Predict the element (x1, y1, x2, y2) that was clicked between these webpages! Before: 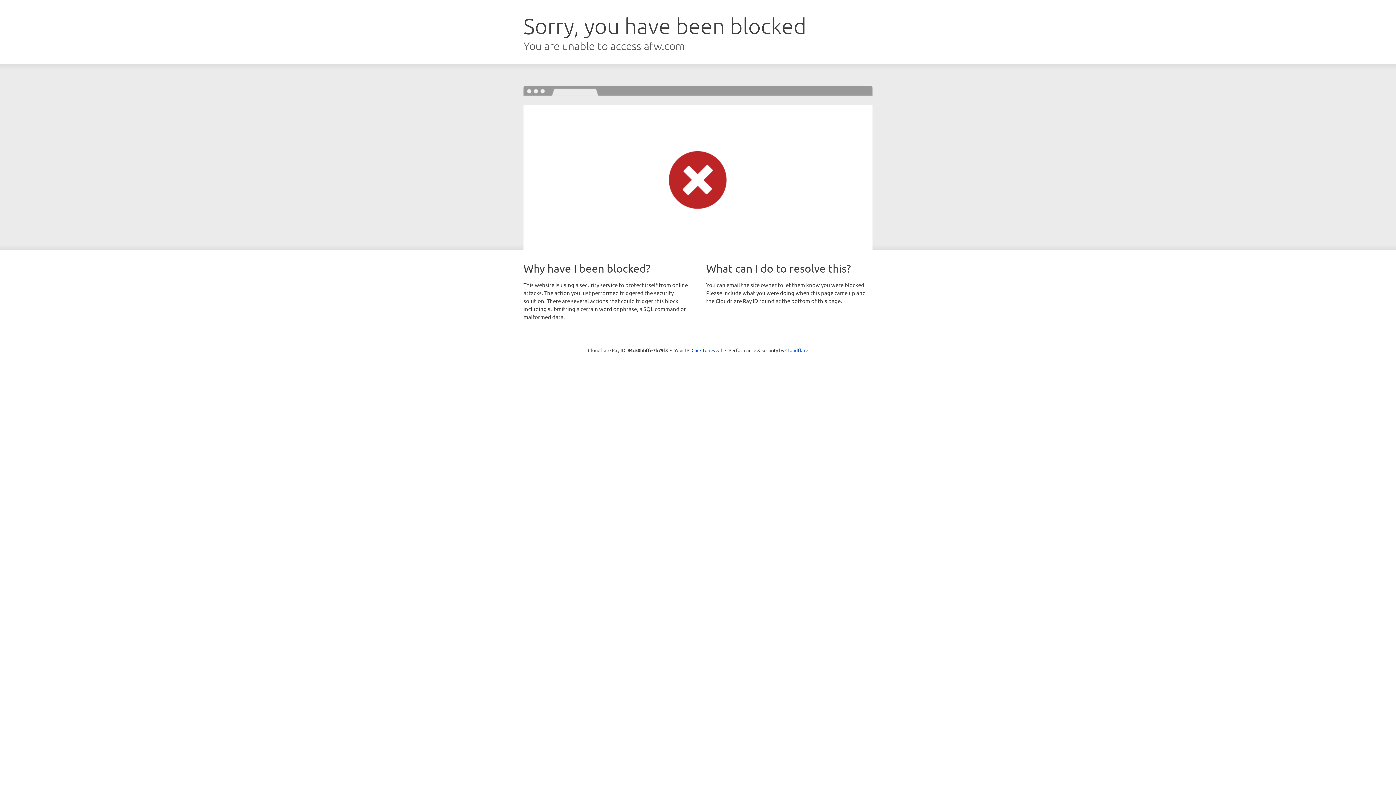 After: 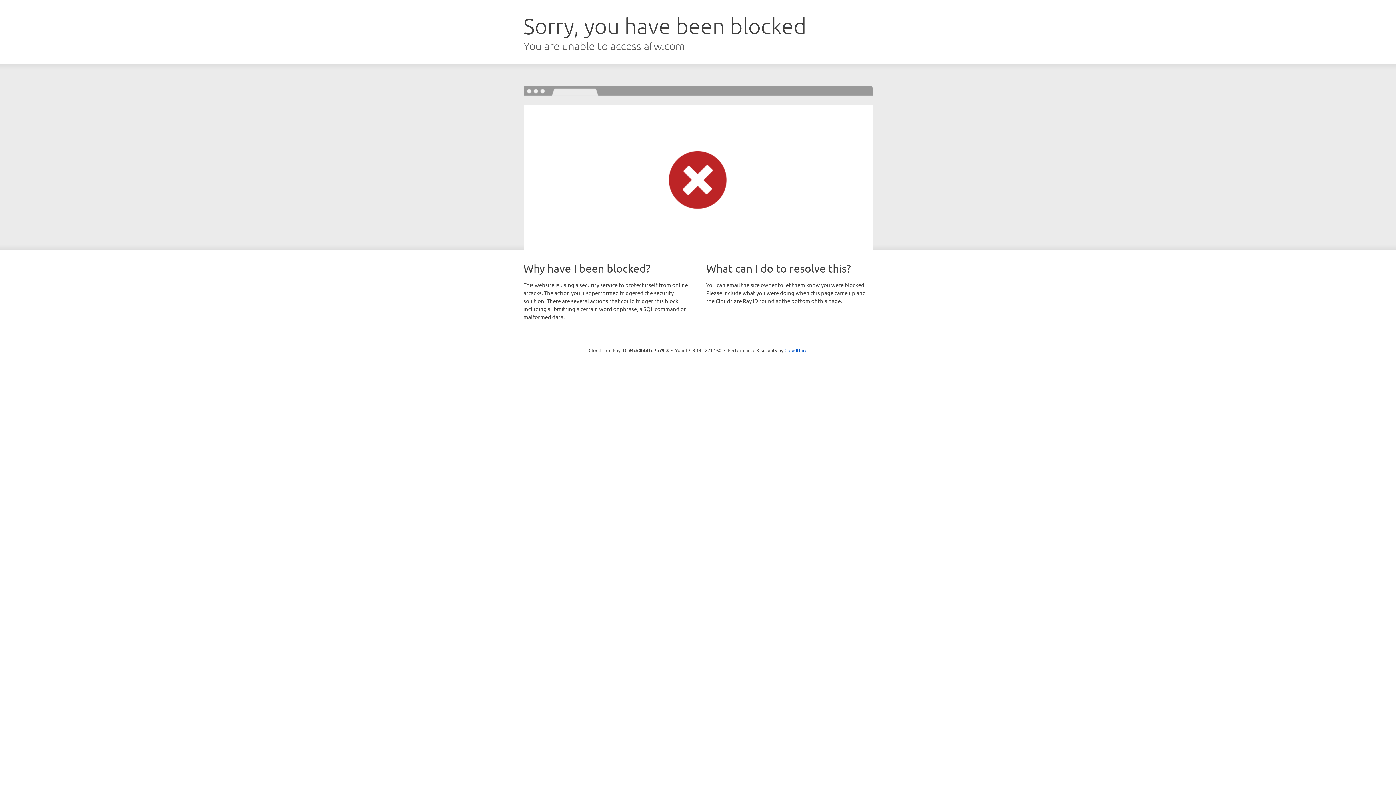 Action: label: Click to reveal bbox: (691, 346, 722, 353)